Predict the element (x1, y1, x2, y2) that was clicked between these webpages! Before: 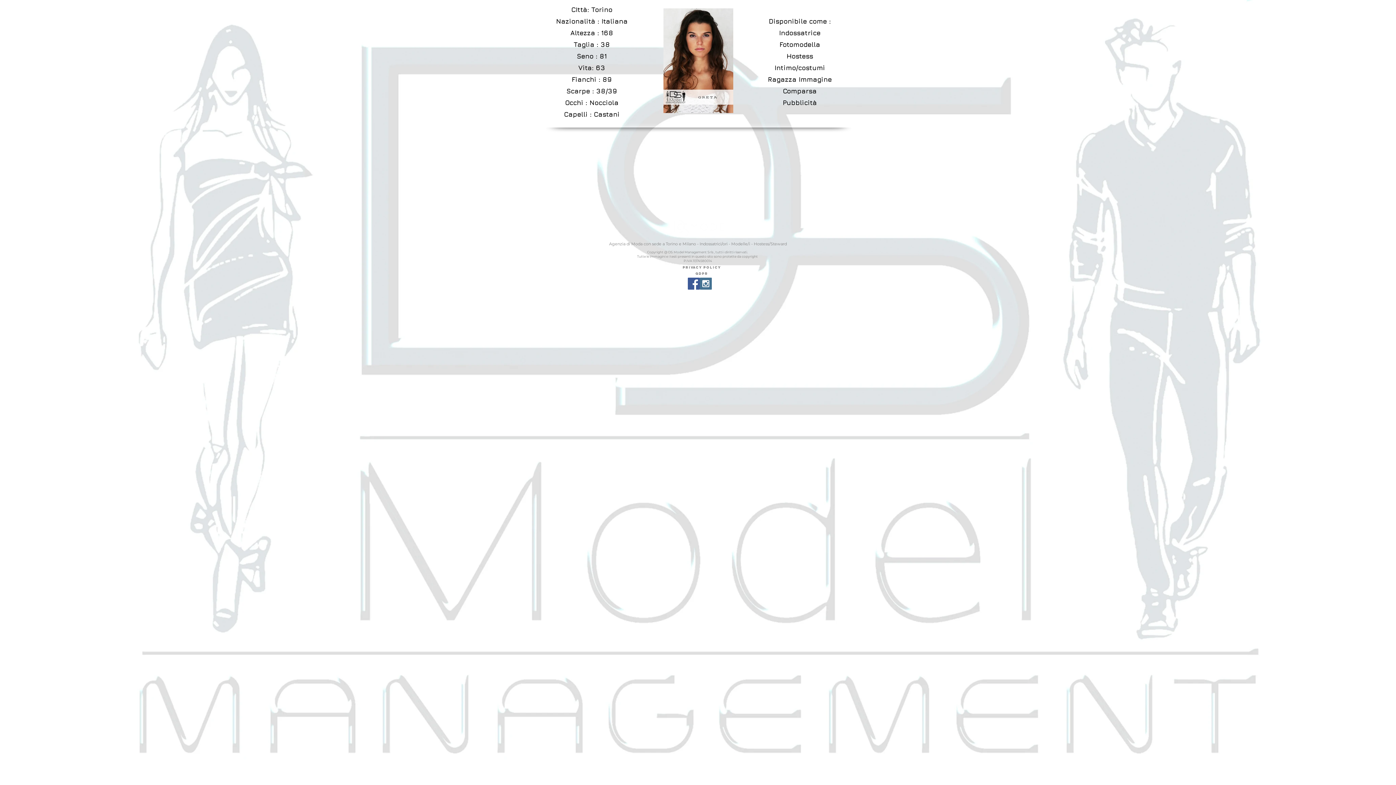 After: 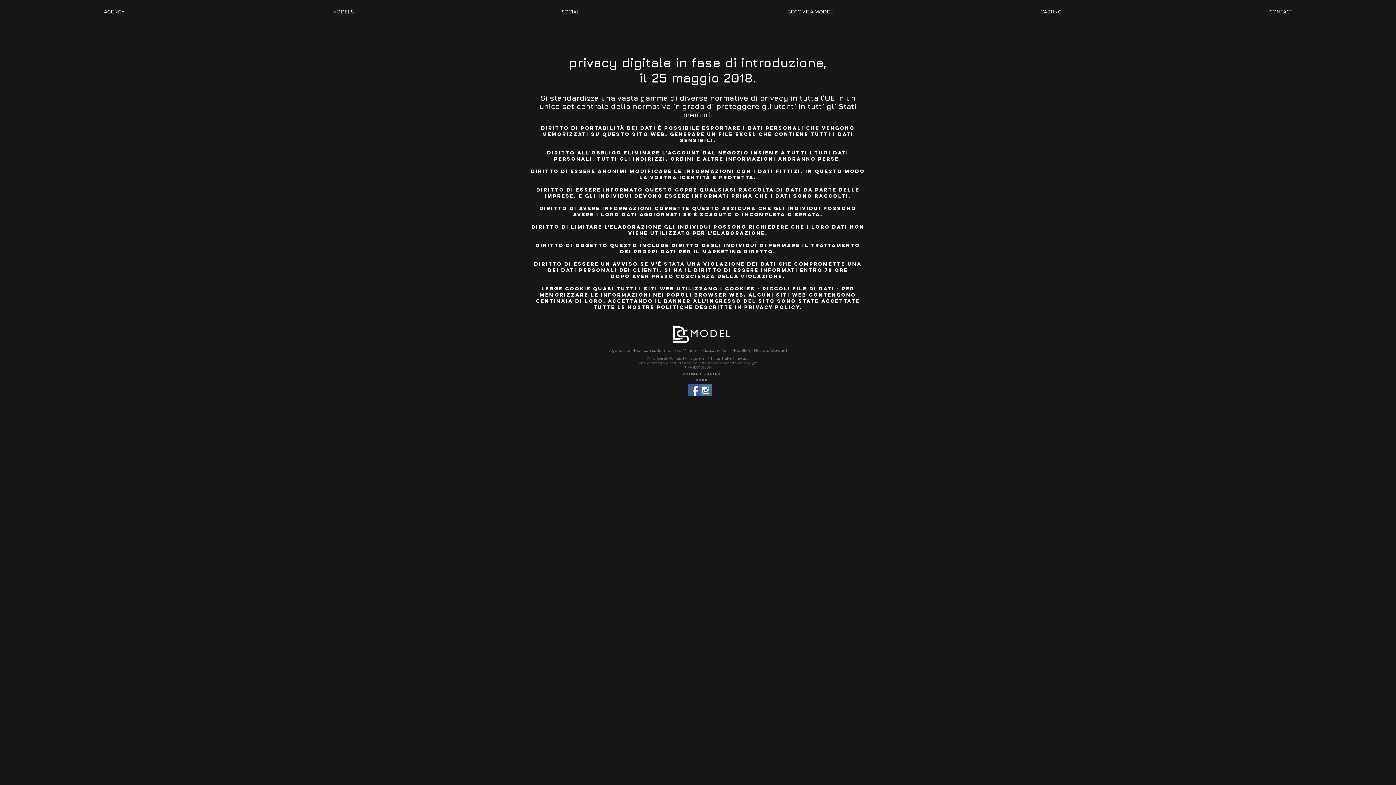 Action: label: gdpr bbox: (695, 271, 708, 275)